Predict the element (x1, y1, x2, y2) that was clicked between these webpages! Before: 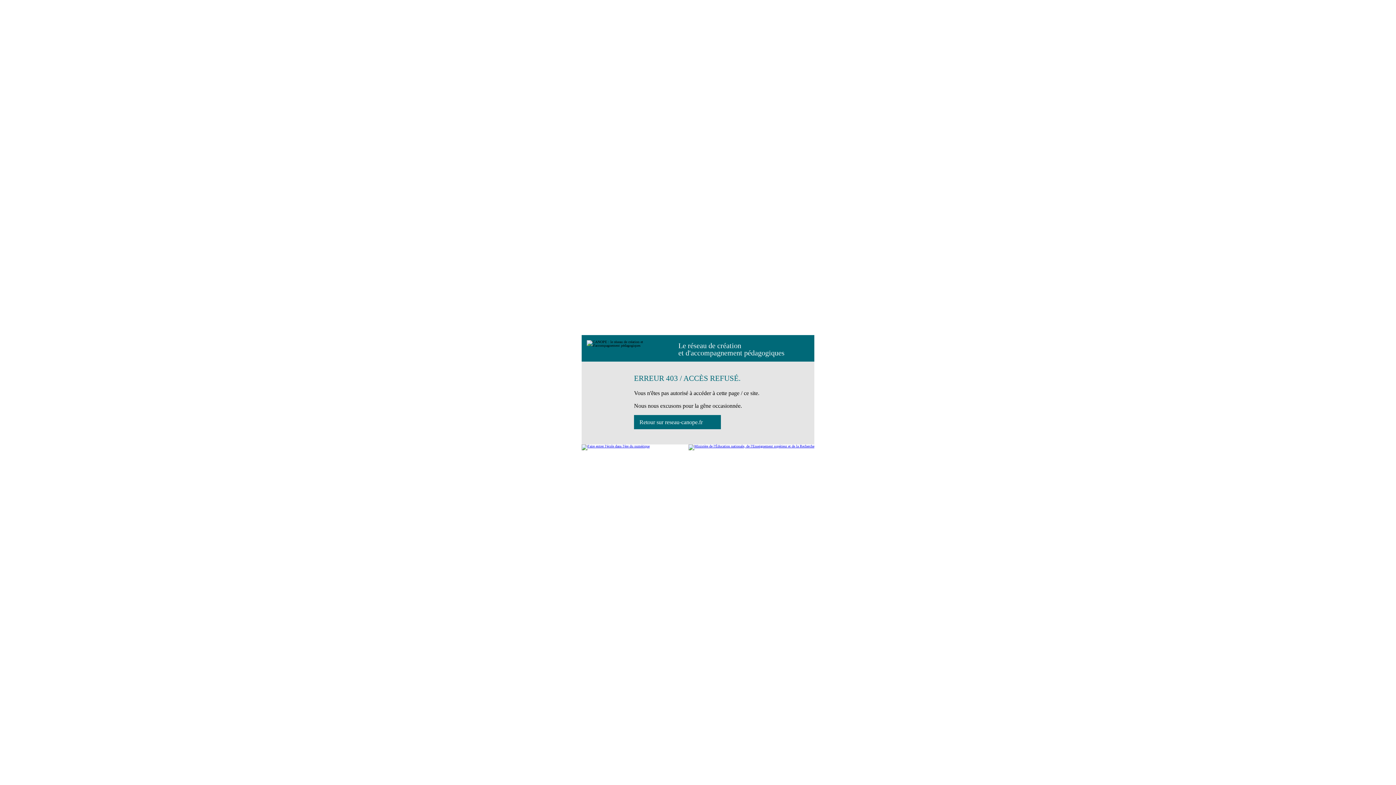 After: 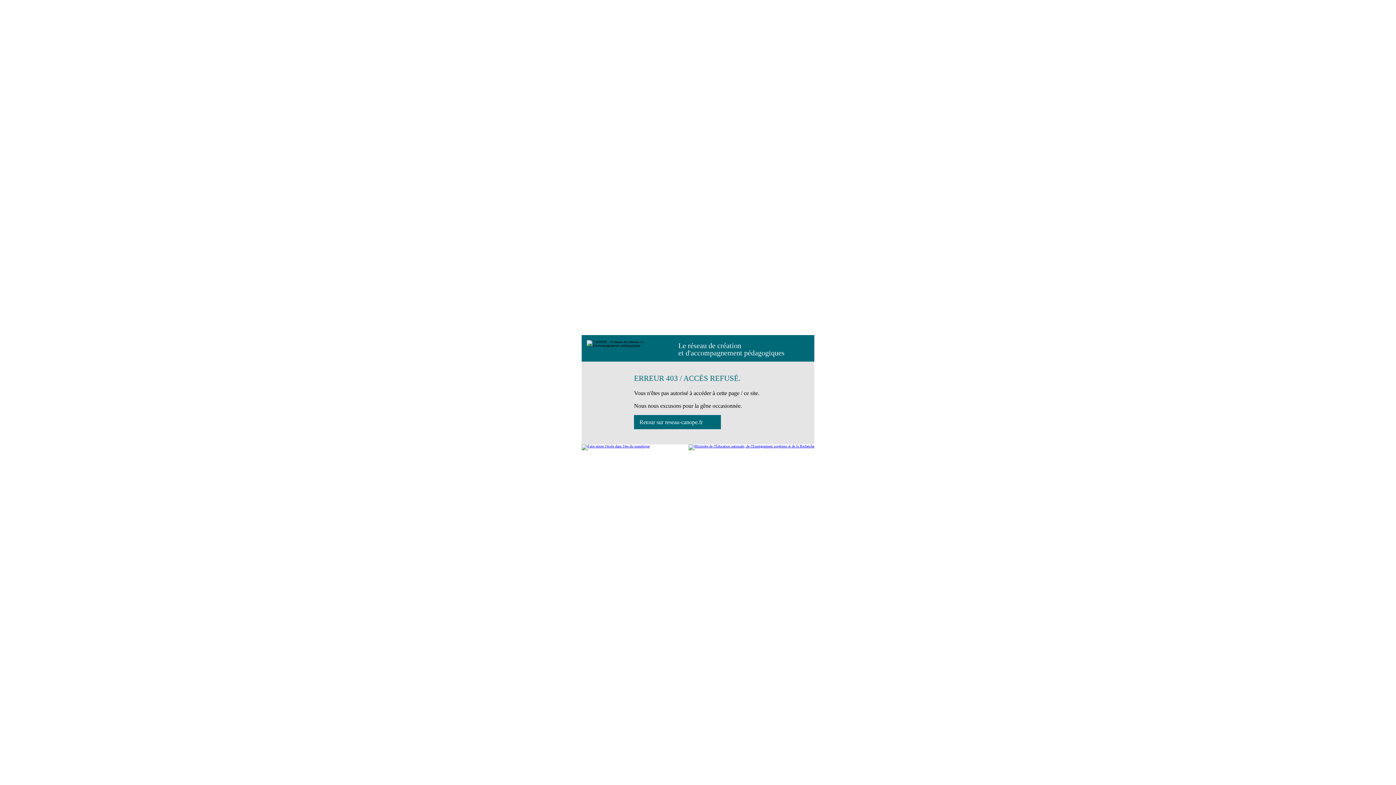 Action: label: Retour sur reseau-canope.fr bbox: (634, 415, 721, 429)